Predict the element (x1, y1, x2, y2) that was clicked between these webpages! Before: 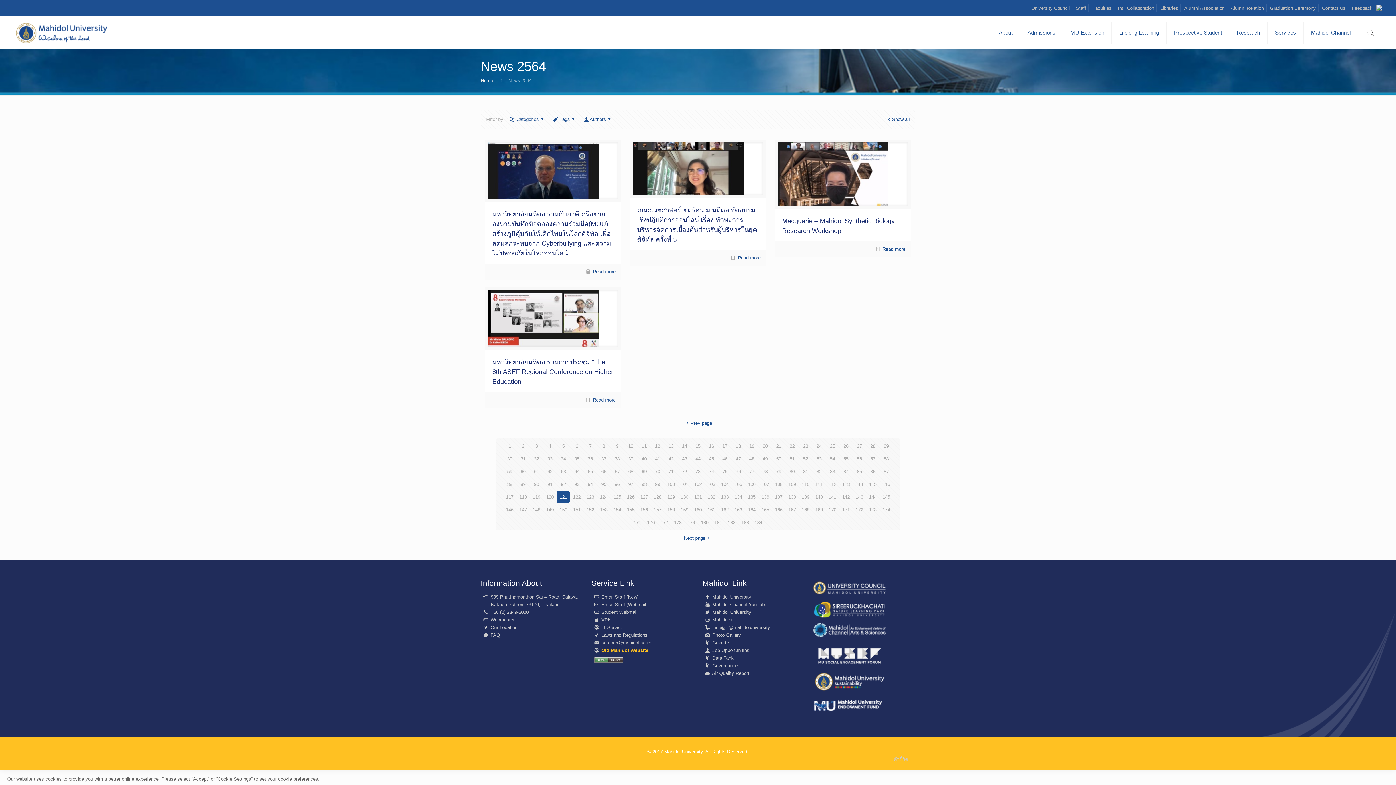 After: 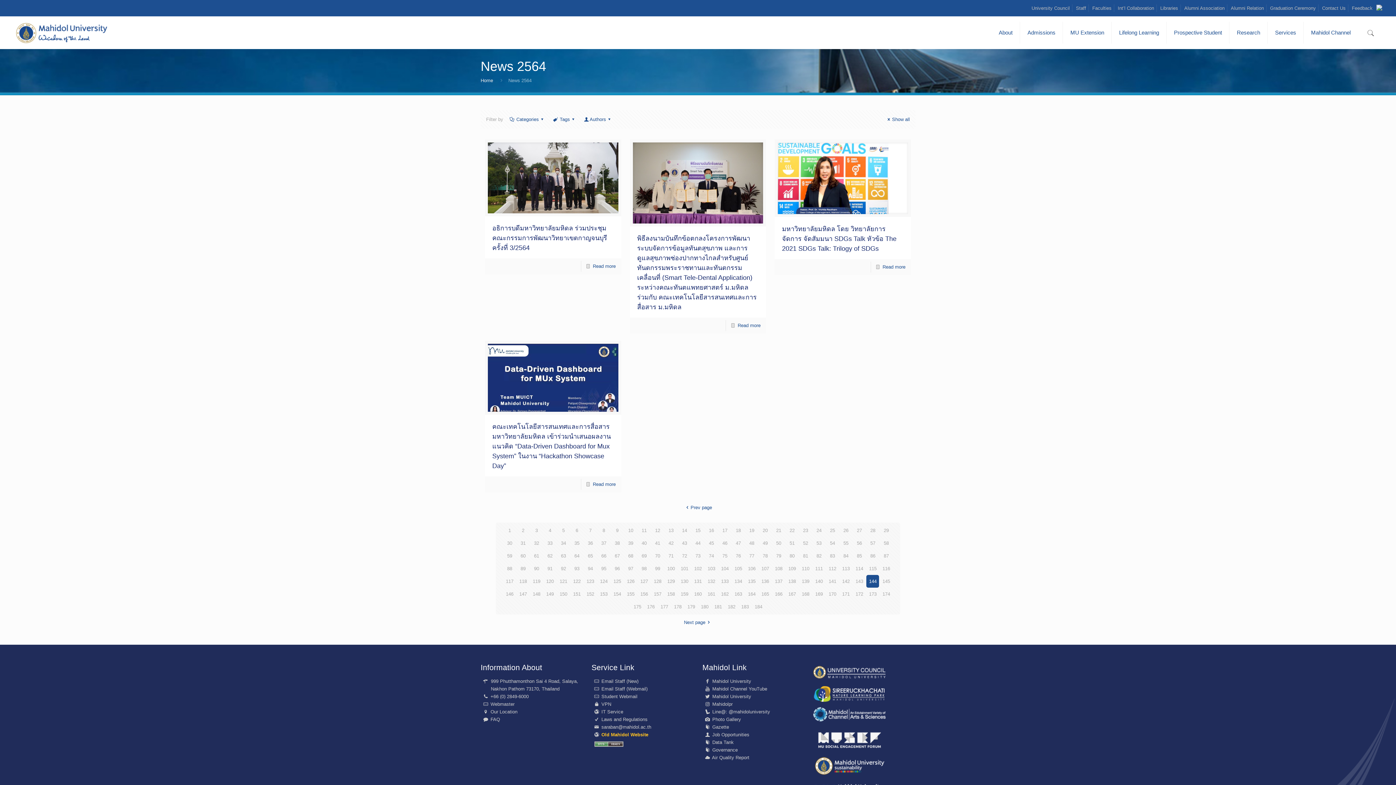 Action: bbox: (866, 490, 879, 503) label: 144